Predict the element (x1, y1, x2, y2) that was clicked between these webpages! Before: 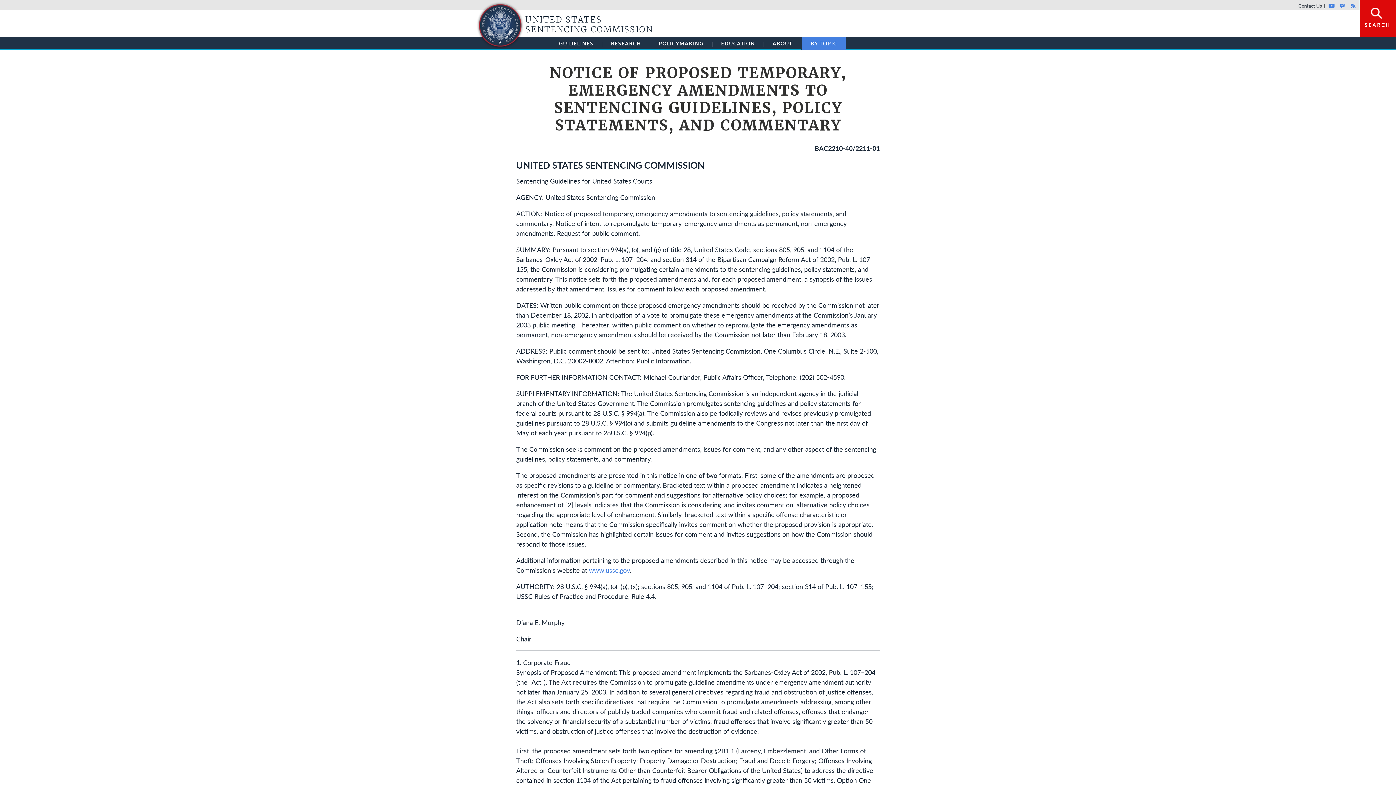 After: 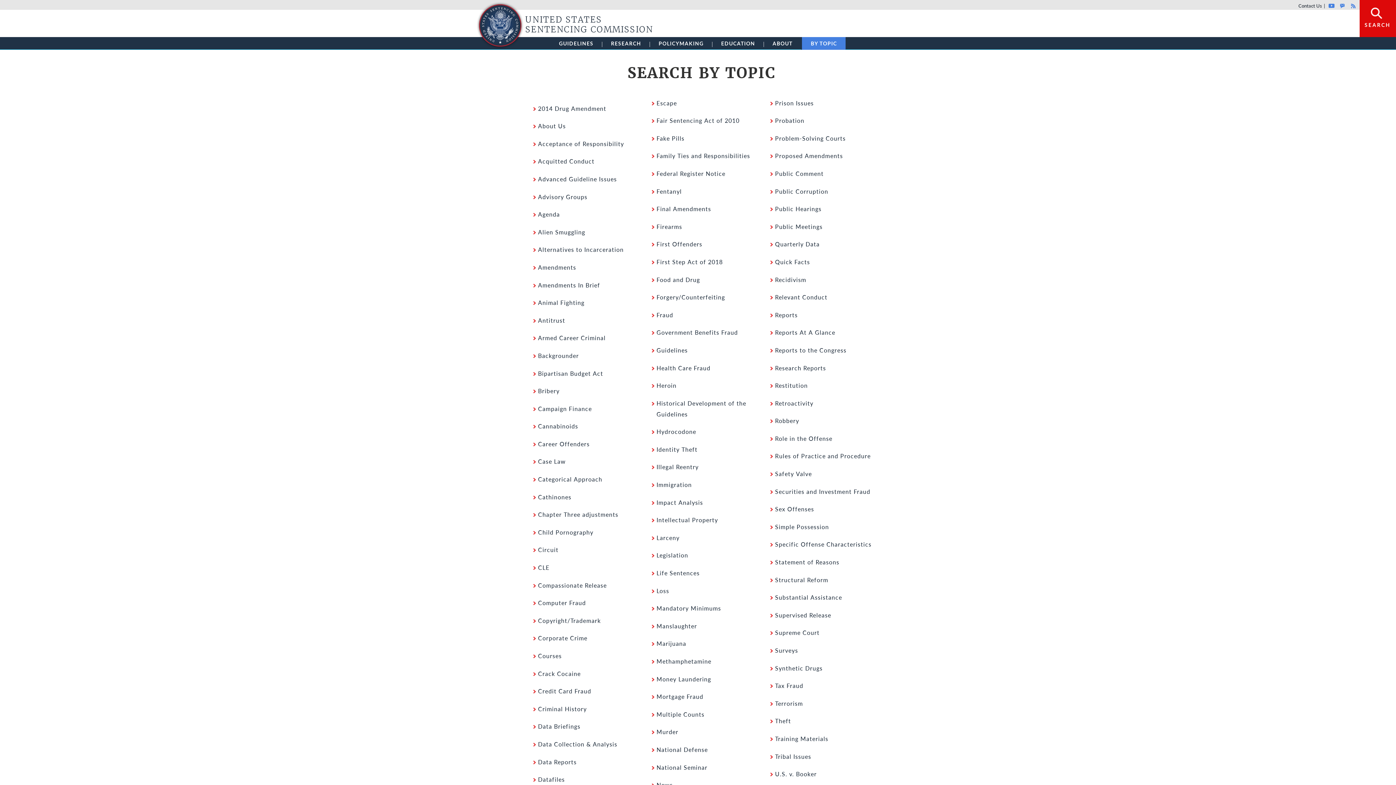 Action: label: BY TOPIC bbox: (802, 37, 845, 49)